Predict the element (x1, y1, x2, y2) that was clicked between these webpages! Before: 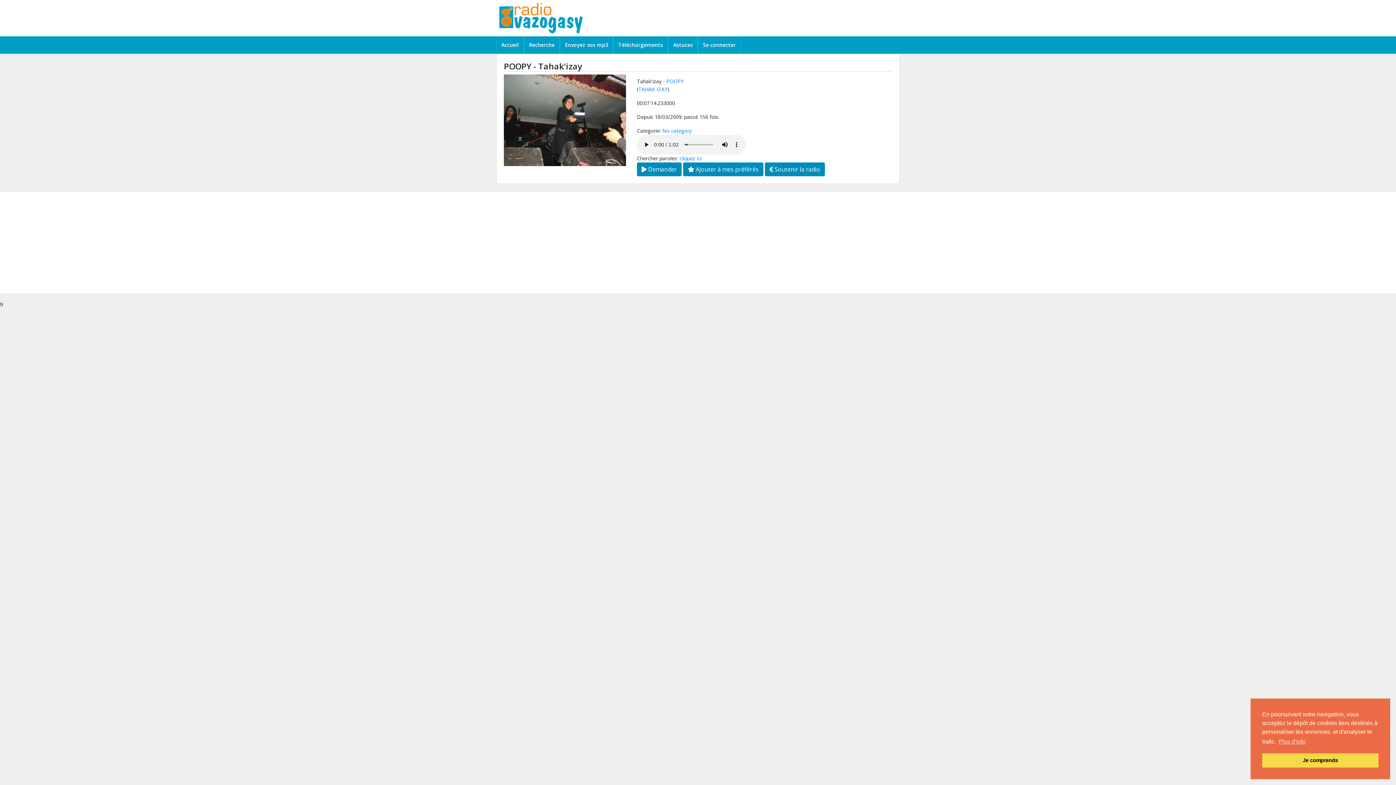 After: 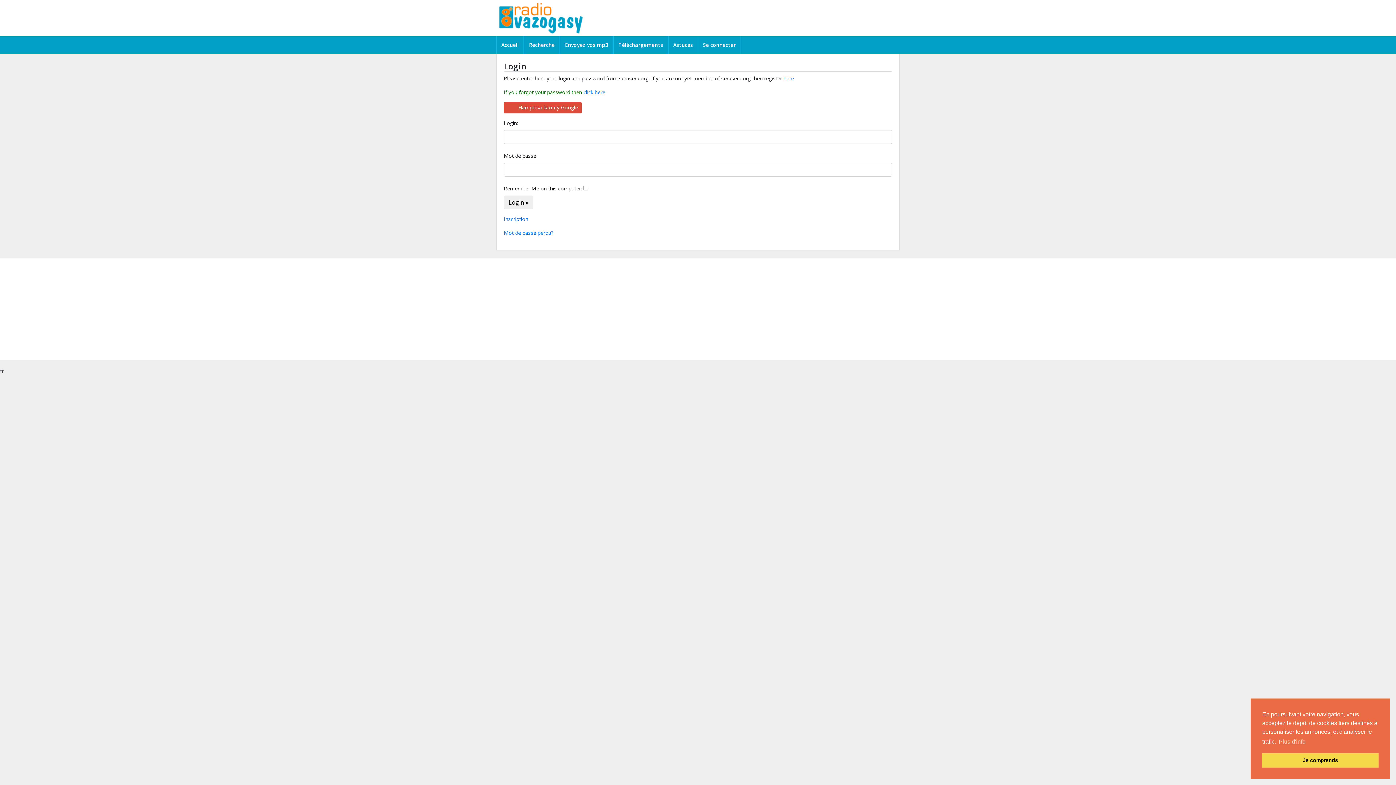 Action: bbox: (562, 38, 611, 52) label: Envoyez vos mp3